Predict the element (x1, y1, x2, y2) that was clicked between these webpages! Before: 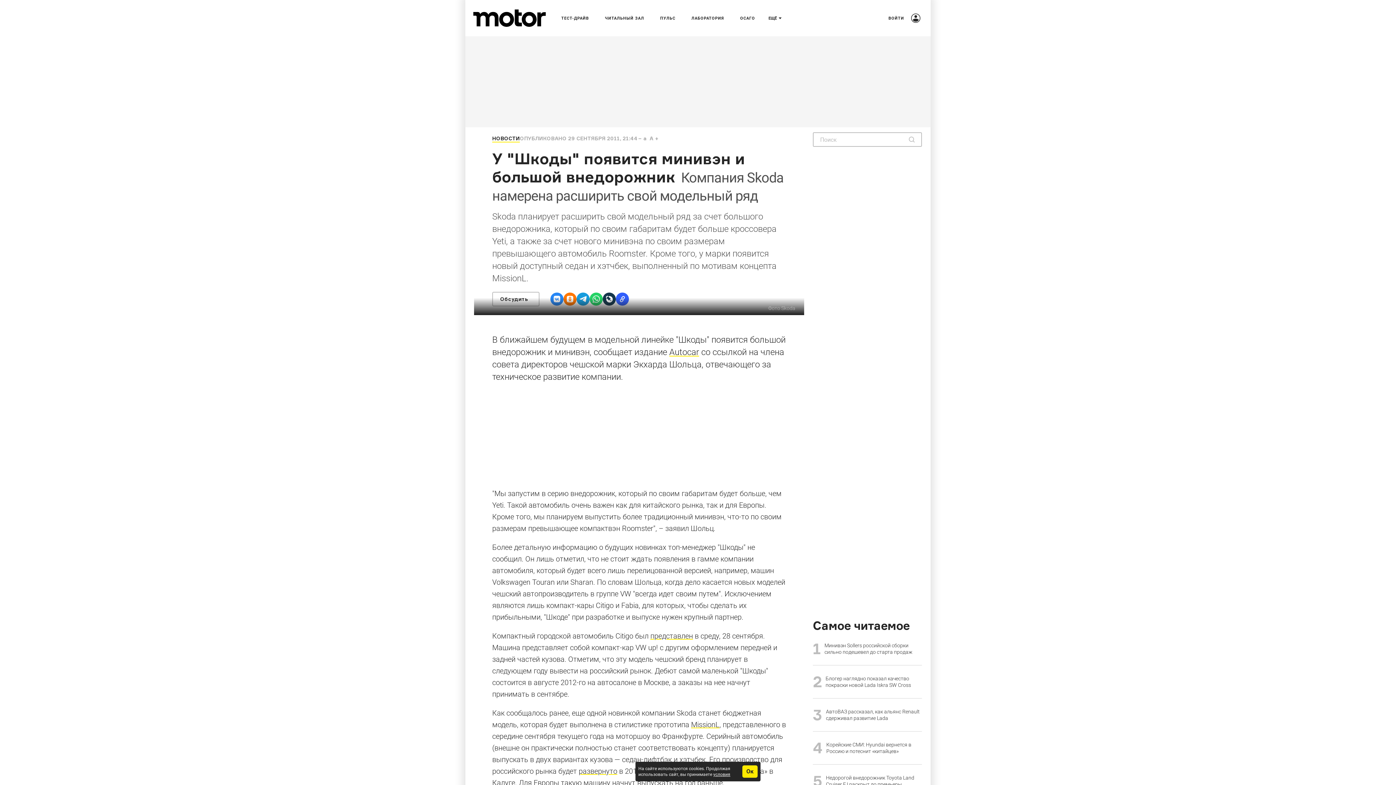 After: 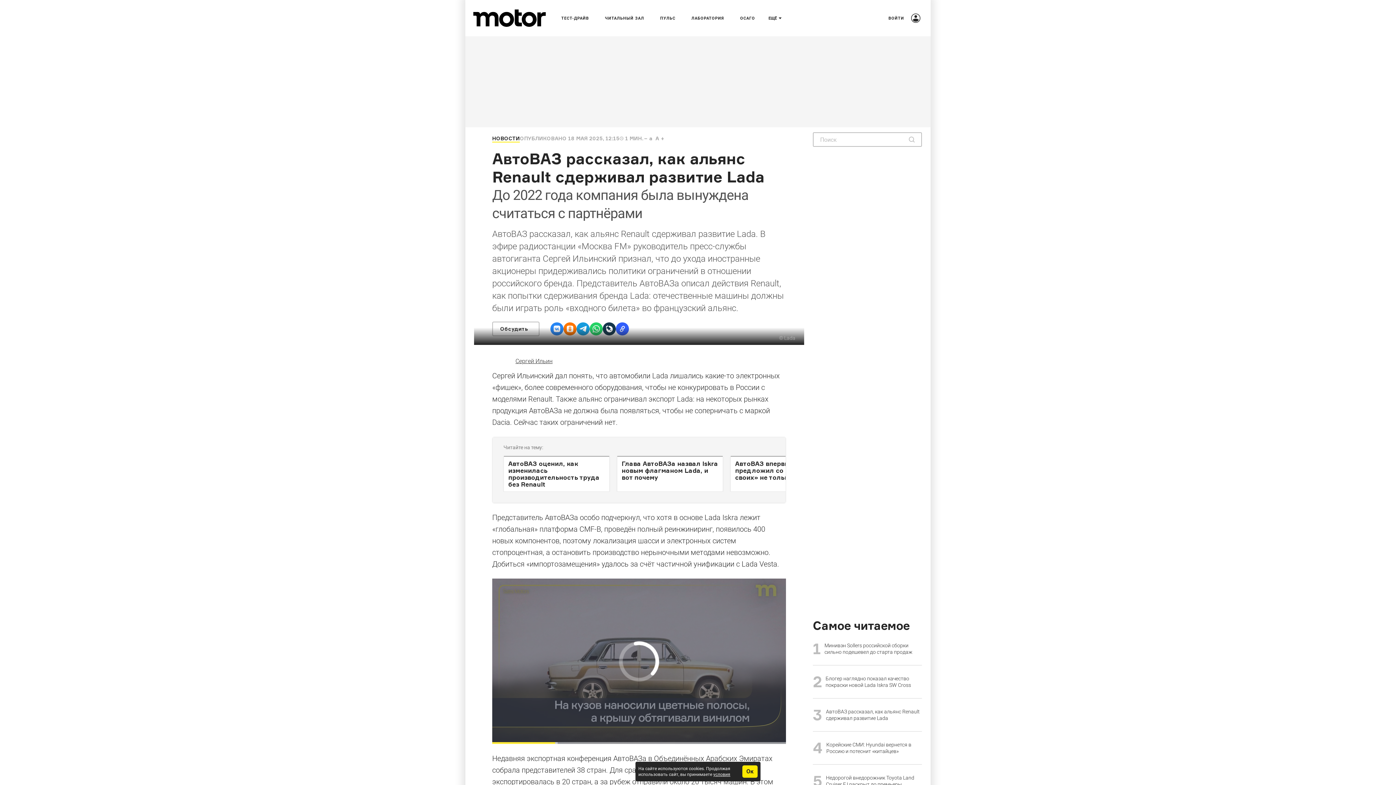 Action: label: АвтоВАЗ рассказал, как альянс Renault сдерживал развитие Lada bbox: (813, 706, 922, 732)